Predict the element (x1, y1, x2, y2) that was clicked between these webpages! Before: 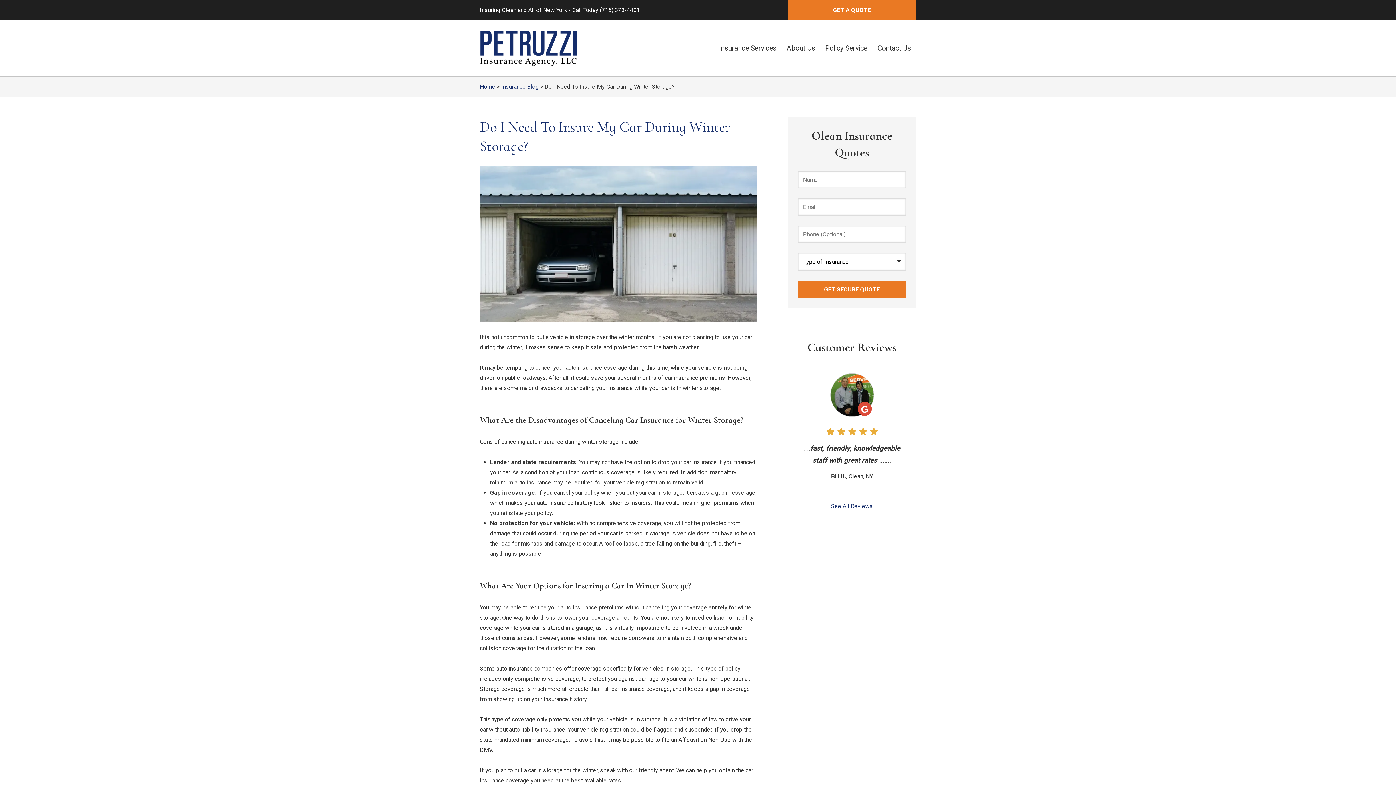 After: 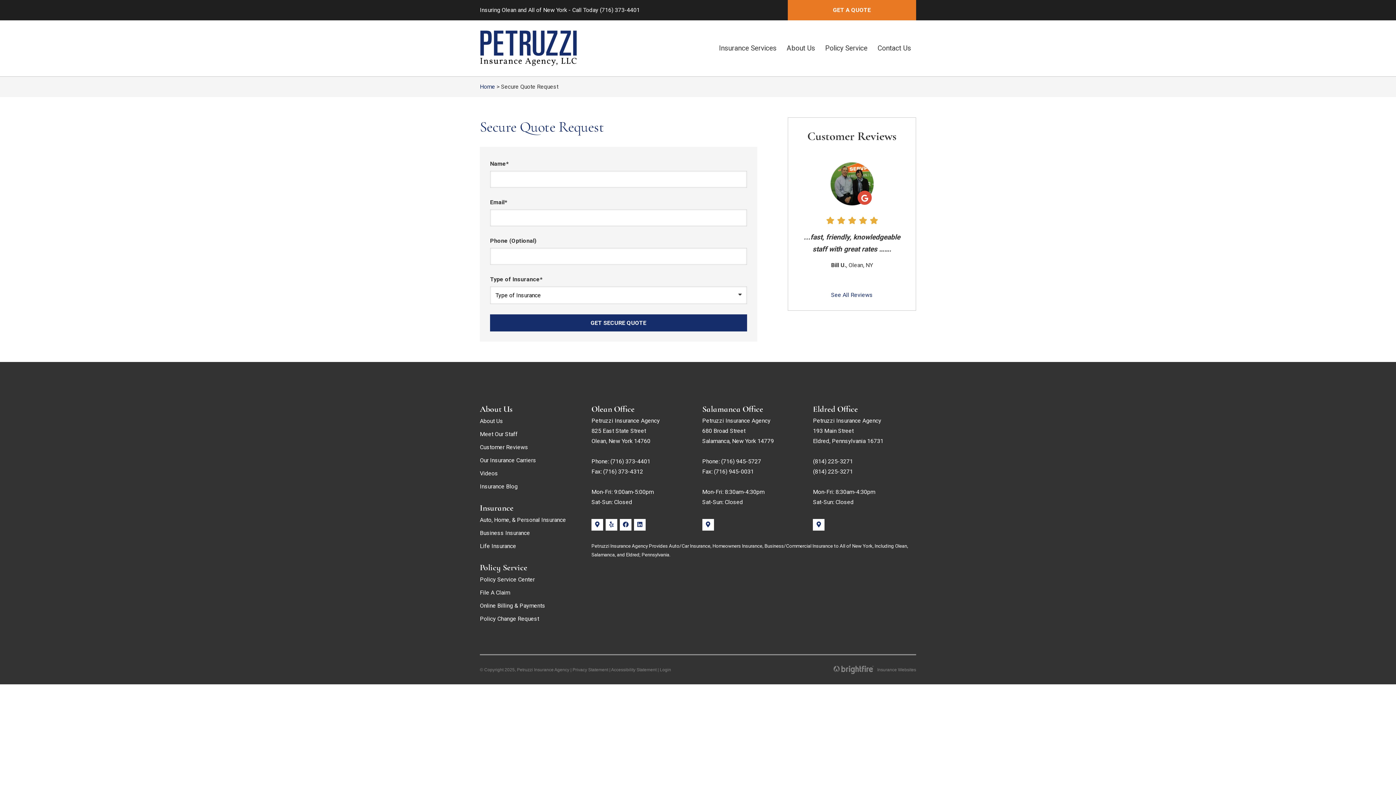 Action: bbox: (787, 0, 916, 20) label: GET A QUOTE